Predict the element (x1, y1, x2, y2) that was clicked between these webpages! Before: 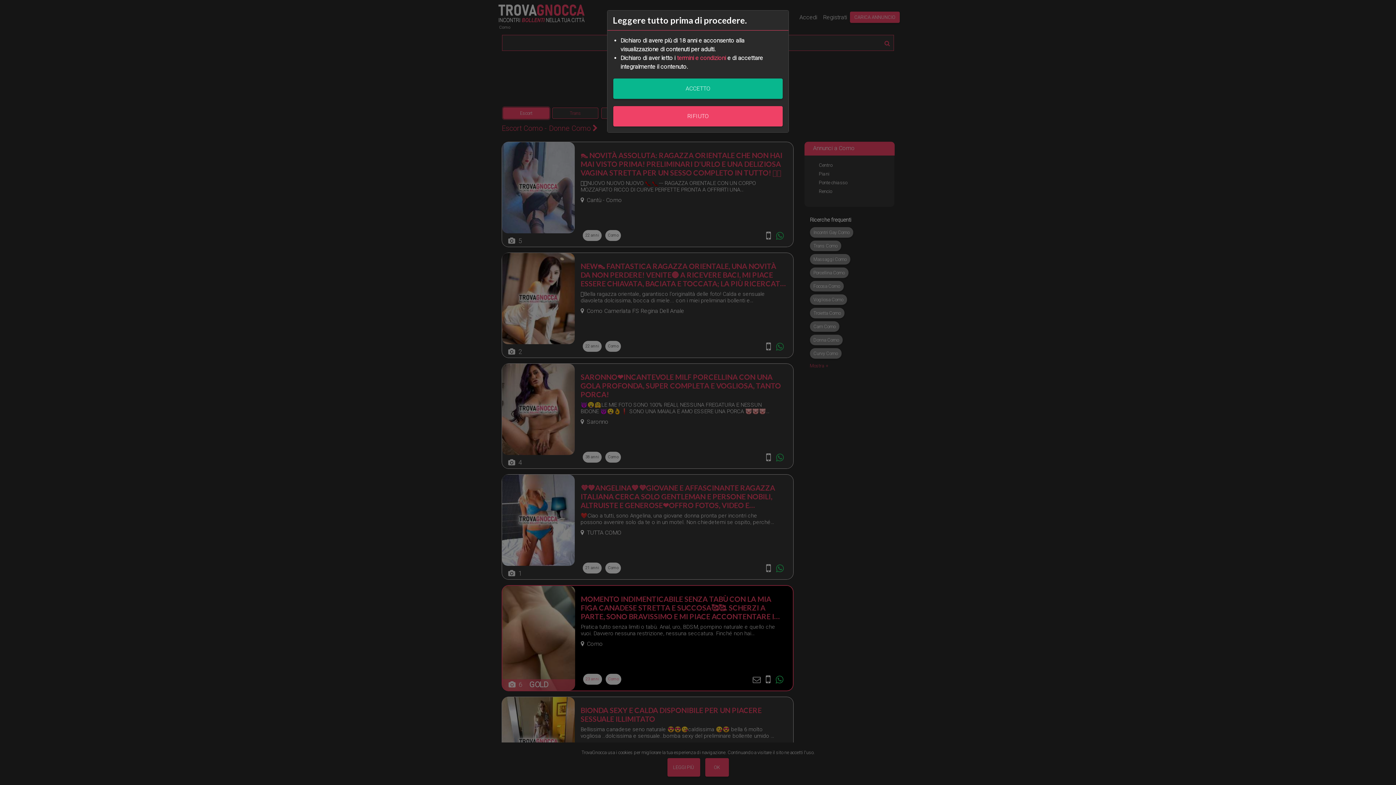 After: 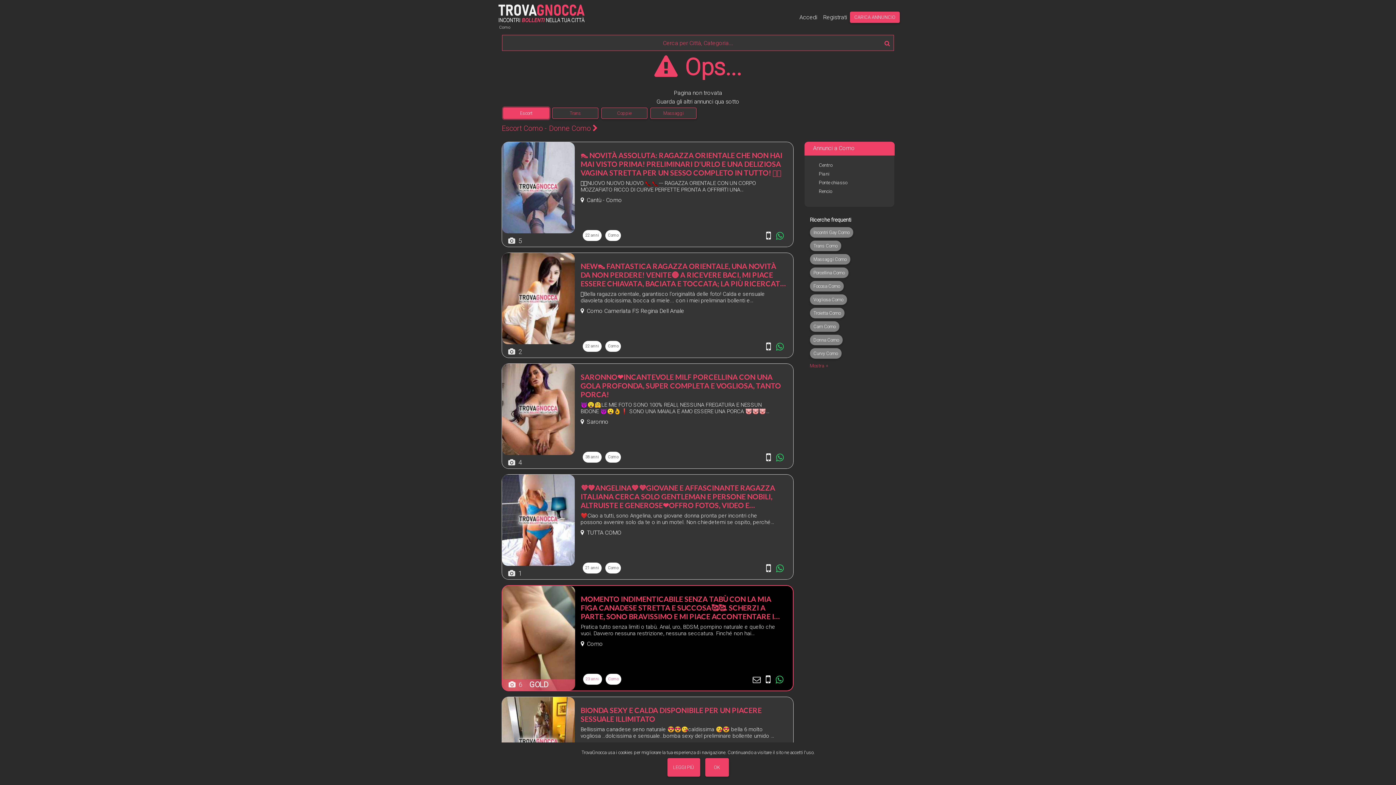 Action: label: ACCETTO bbox: (613, 78, 782, 98)